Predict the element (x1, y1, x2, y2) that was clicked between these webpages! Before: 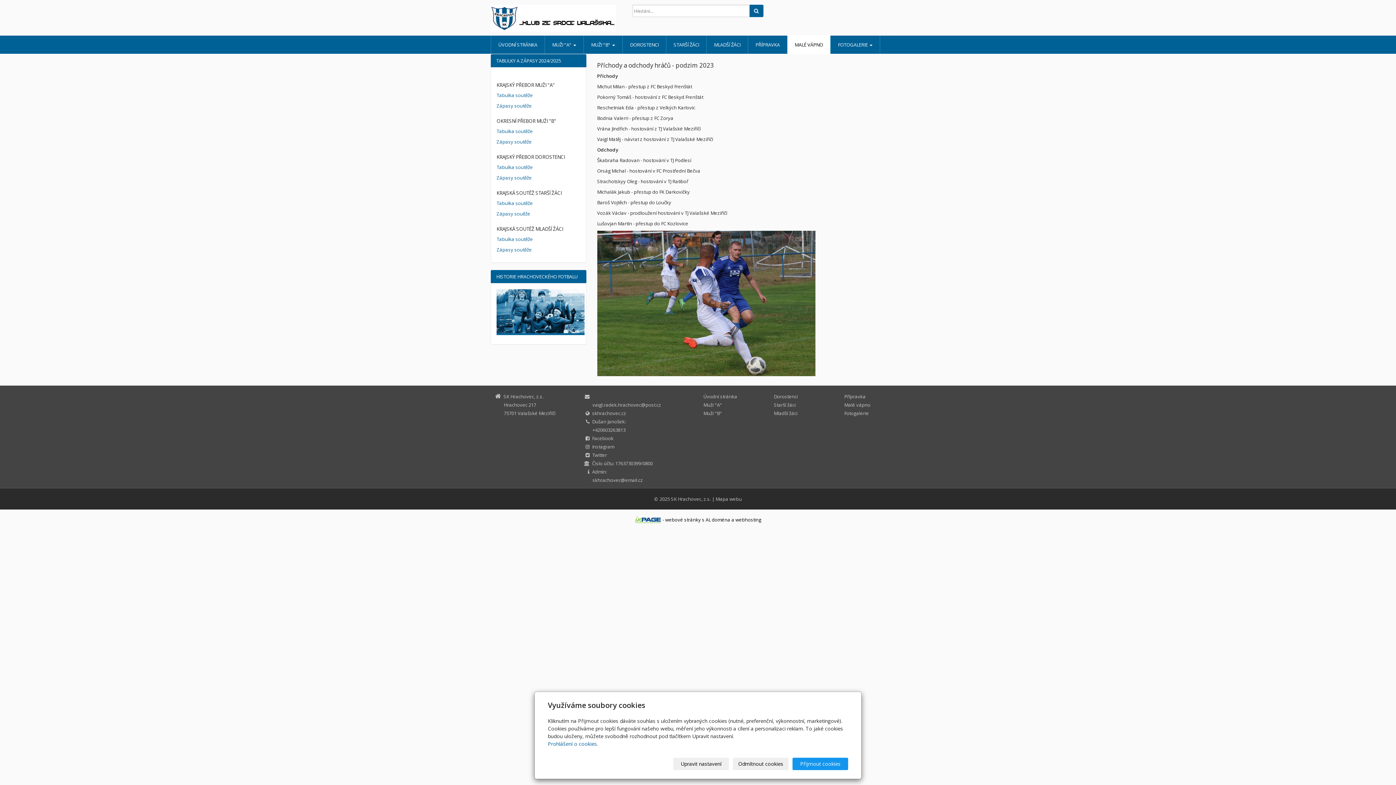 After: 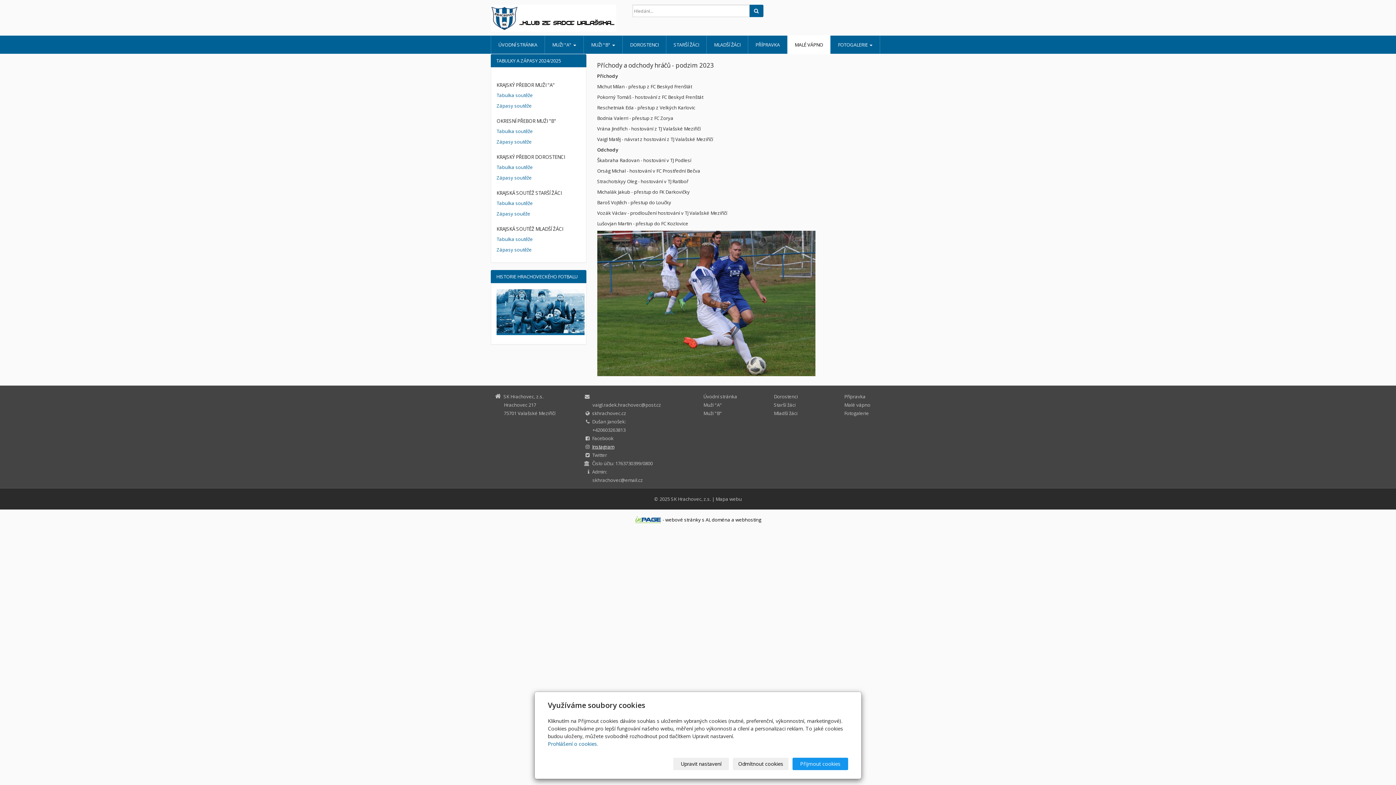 Action: bbox: (592, 443, 614, 450) label: Instagram